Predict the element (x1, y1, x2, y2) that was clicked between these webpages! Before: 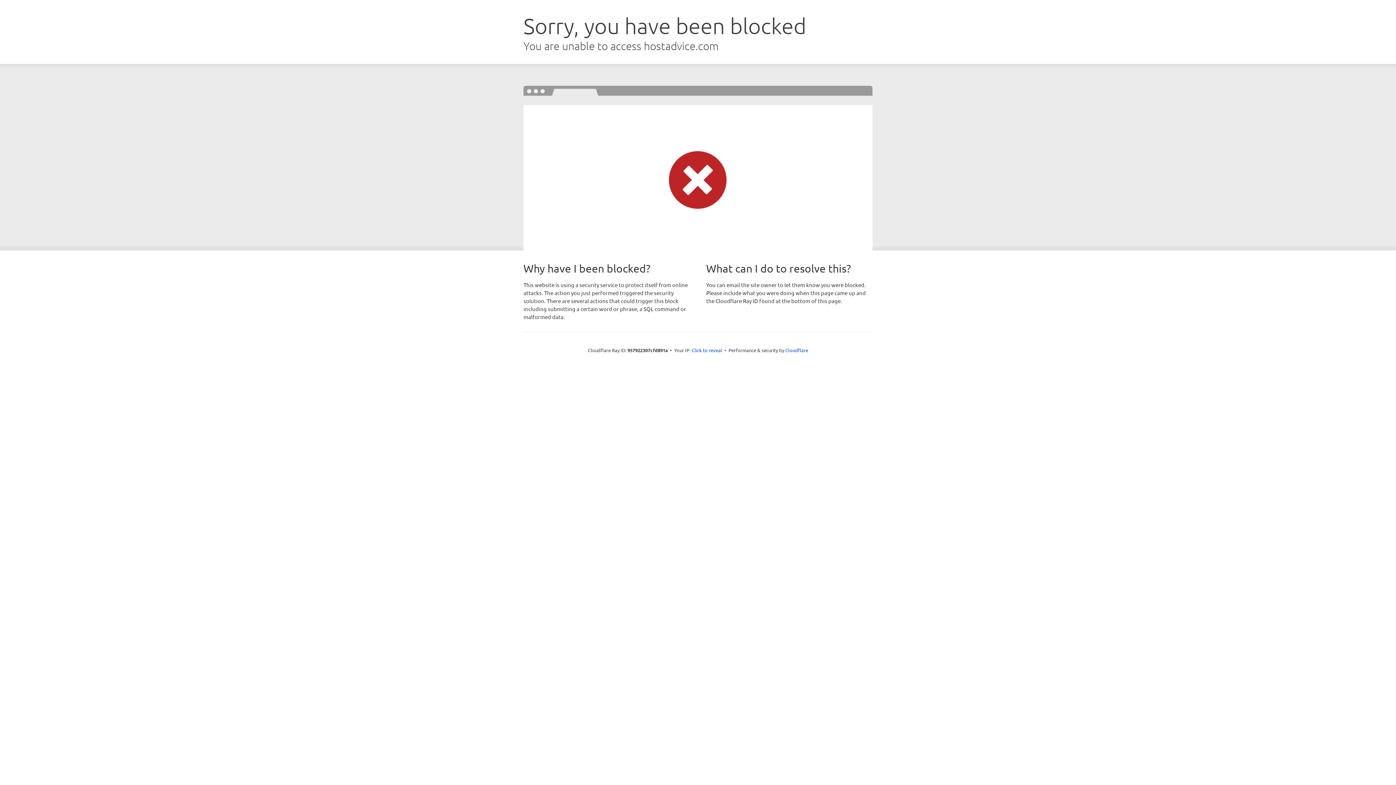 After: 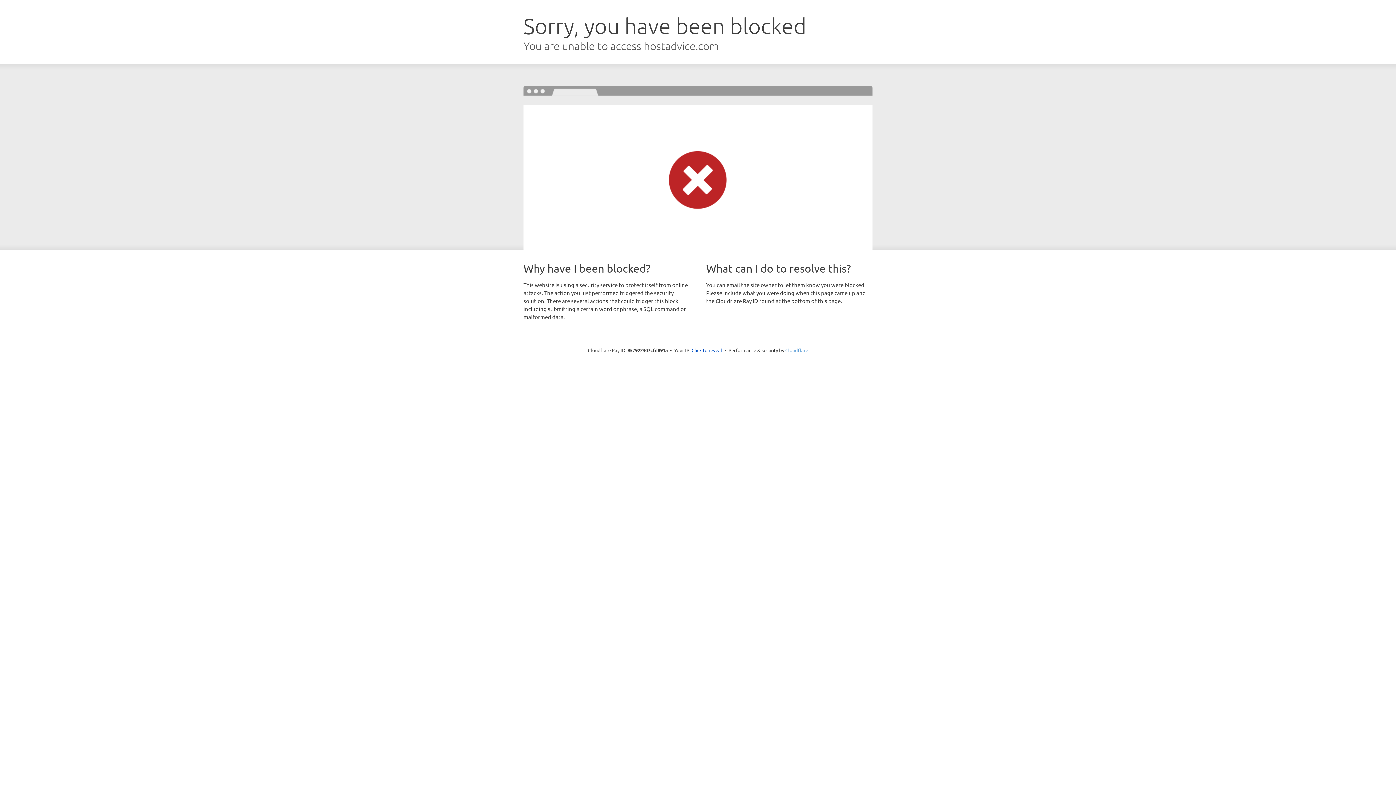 Action: label: Cloudflare bbox: (785, 347, 808, 353)